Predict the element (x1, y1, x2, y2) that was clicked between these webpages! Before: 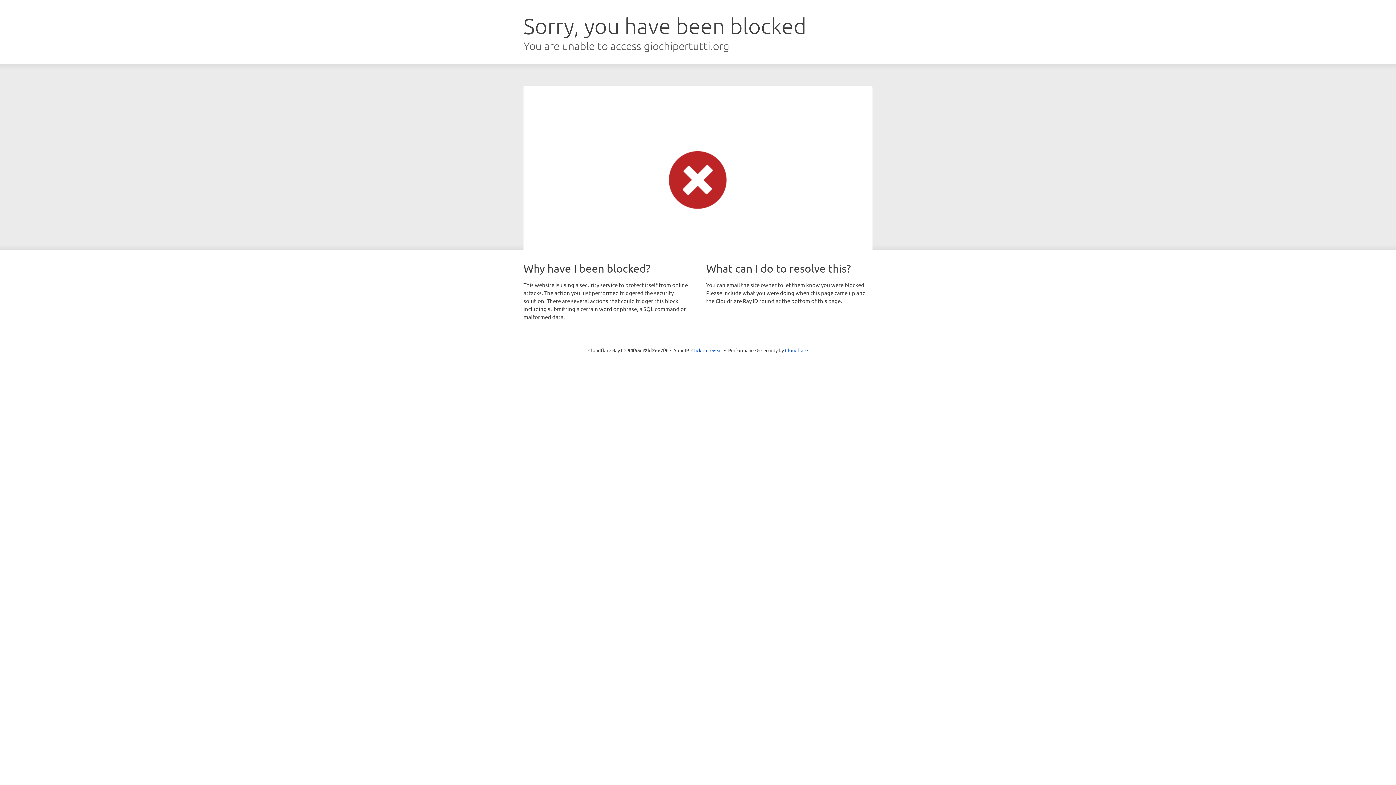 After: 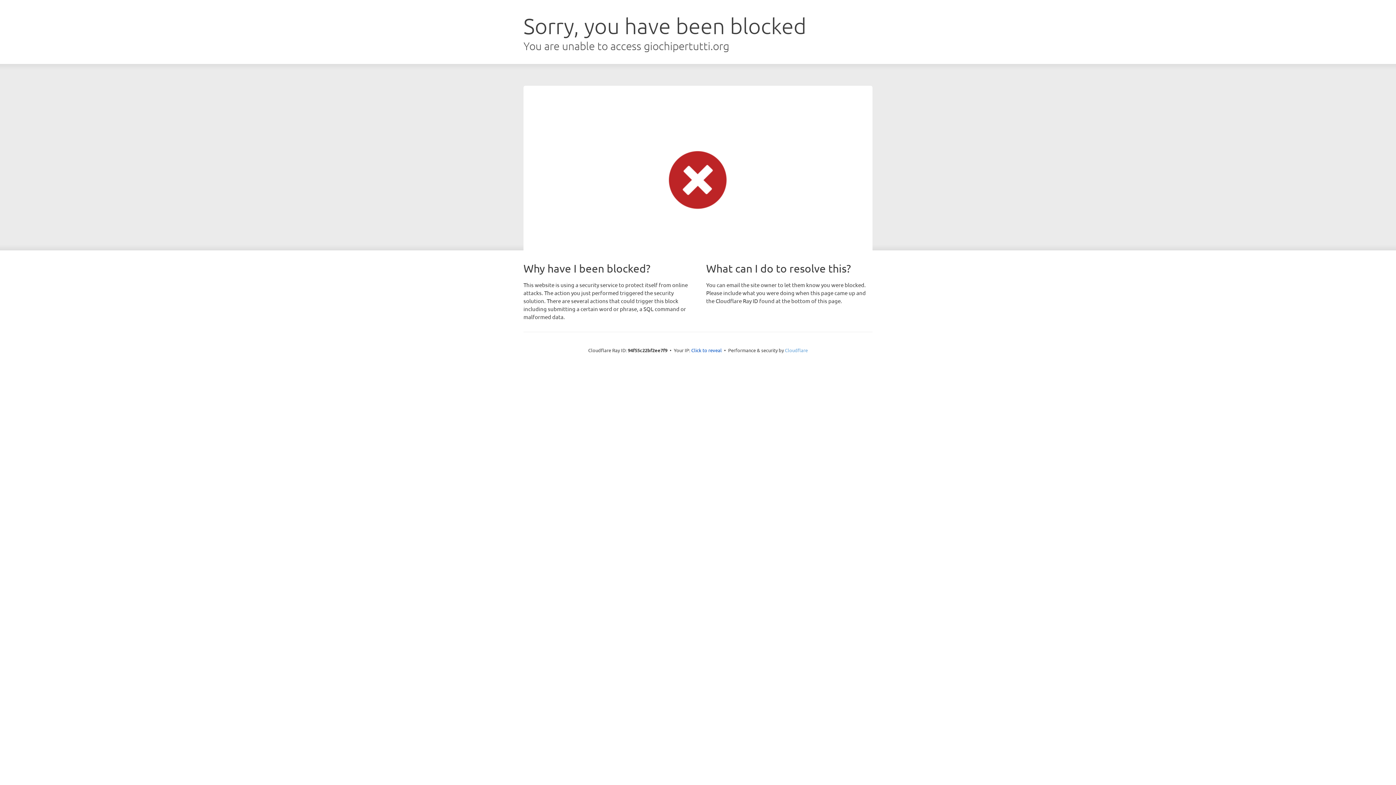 Action: bbox: (785, 347, 808, 353) label: Cloudflare